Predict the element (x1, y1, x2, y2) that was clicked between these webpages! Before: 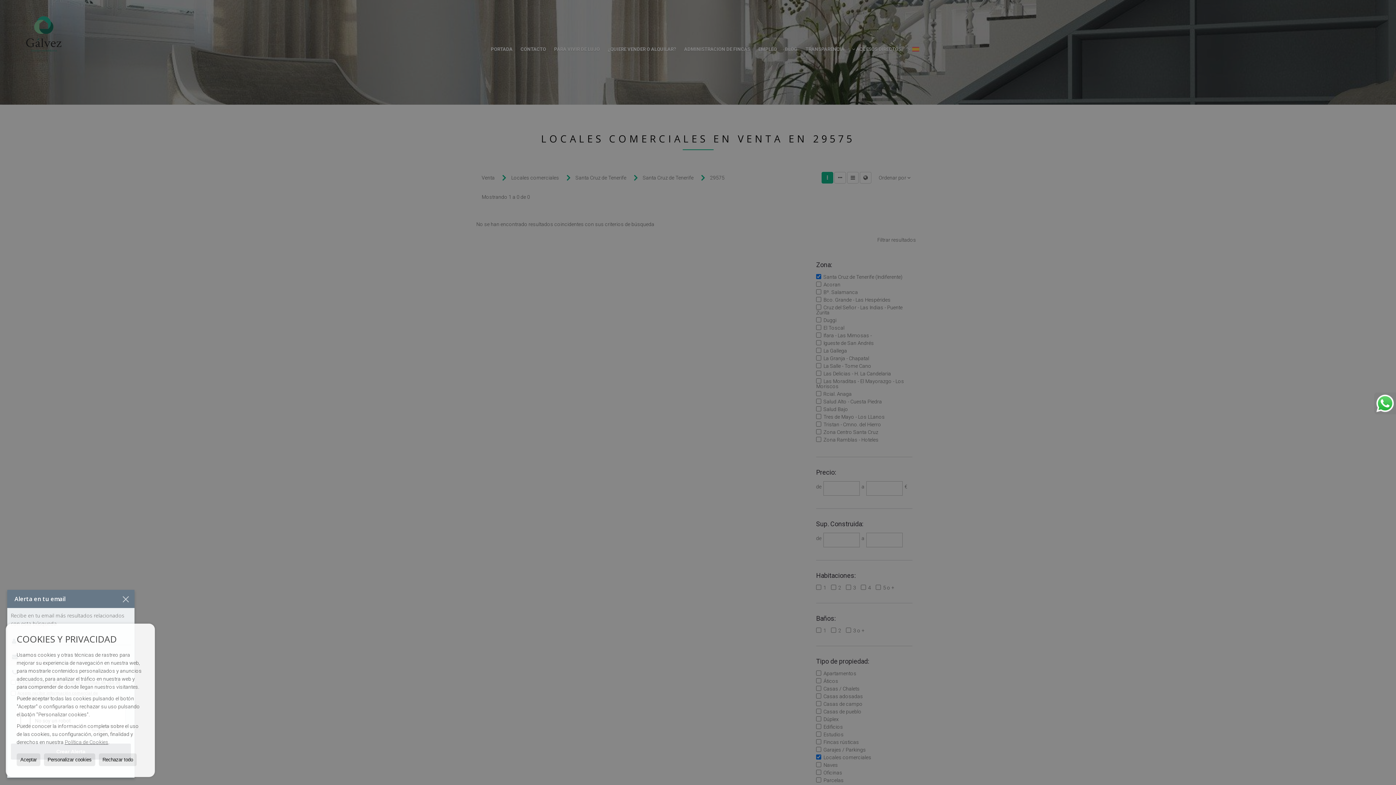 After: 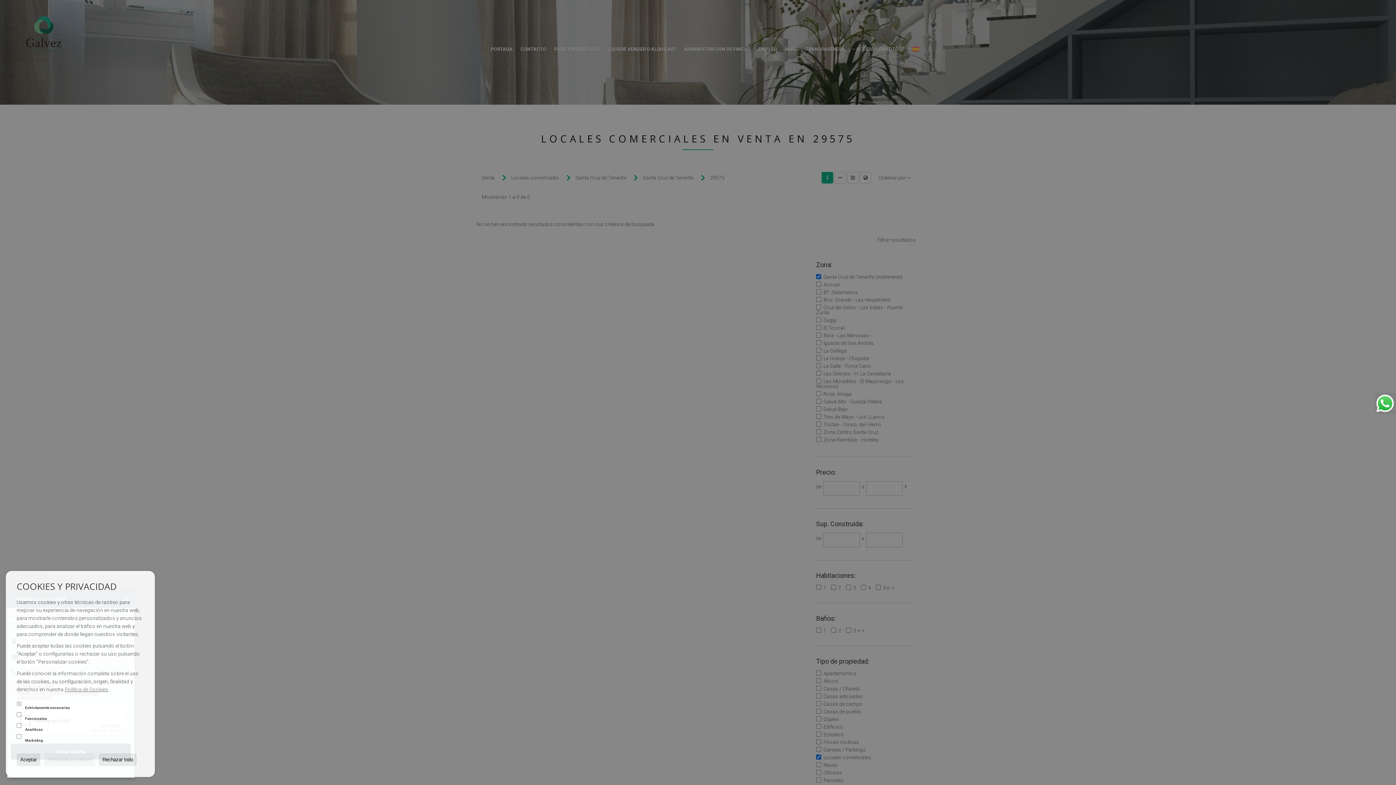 Action: label: Personalizar cookies bbox: (44, 753, 95, 766)